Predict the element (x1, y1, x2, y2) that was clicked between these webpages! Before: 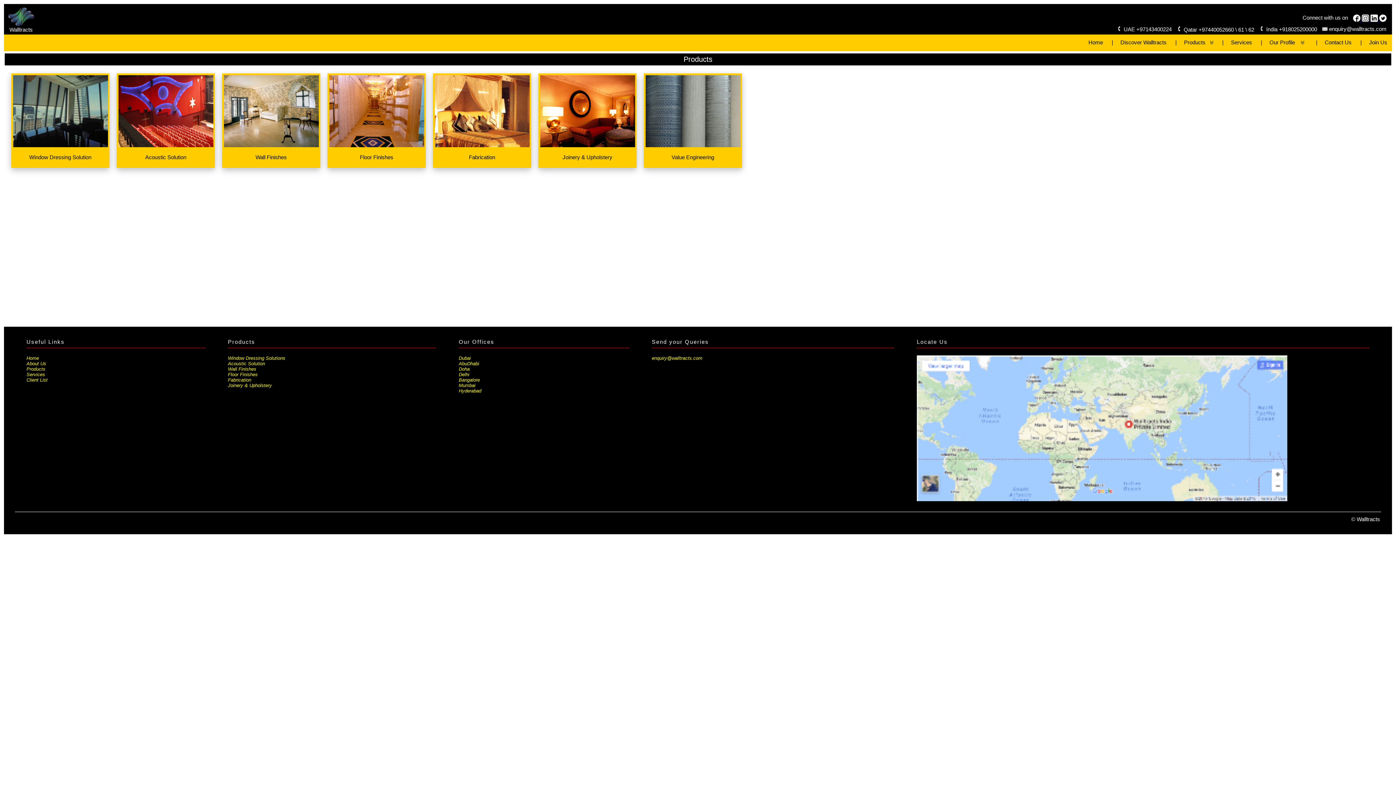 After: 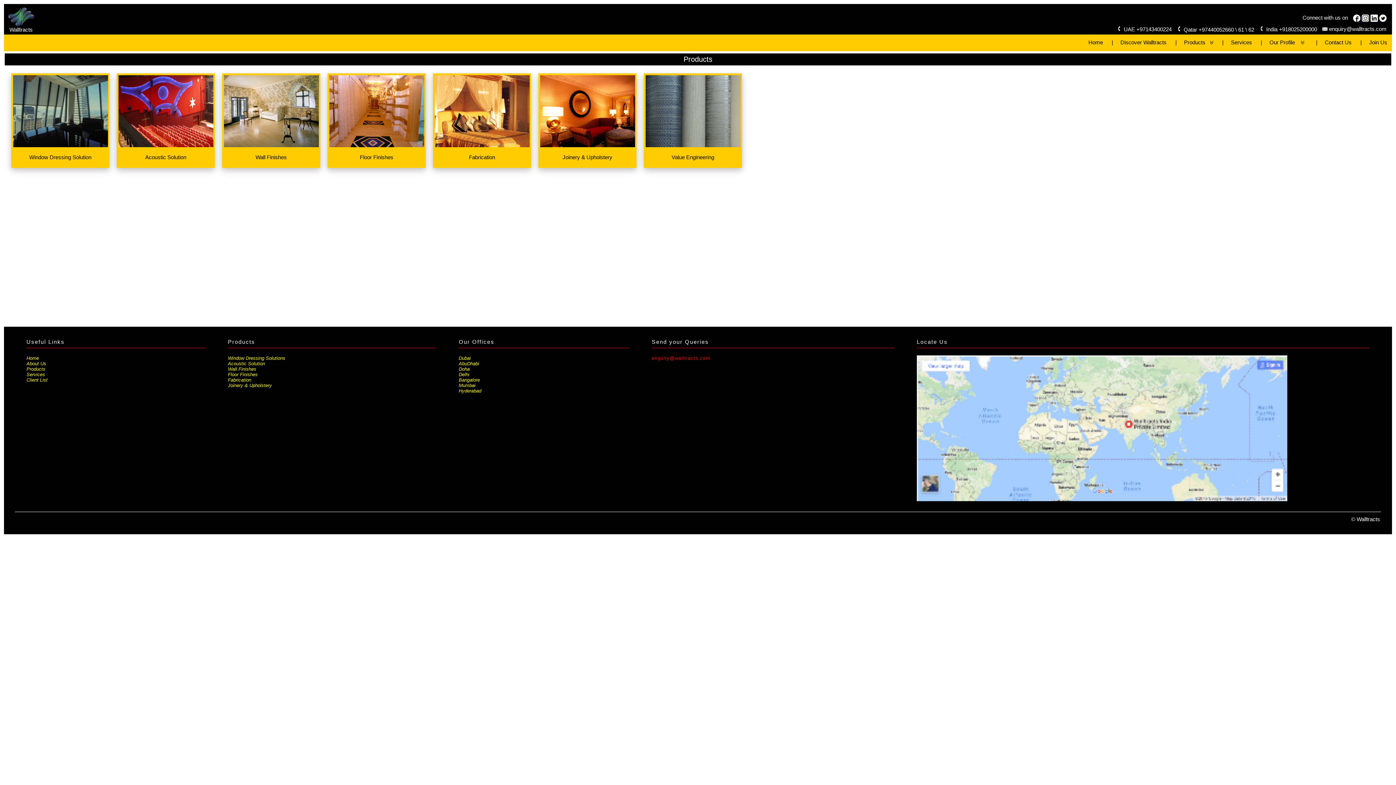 Action: label: enquiry@walltracts.com bbox: (652, 355, 702, 361)